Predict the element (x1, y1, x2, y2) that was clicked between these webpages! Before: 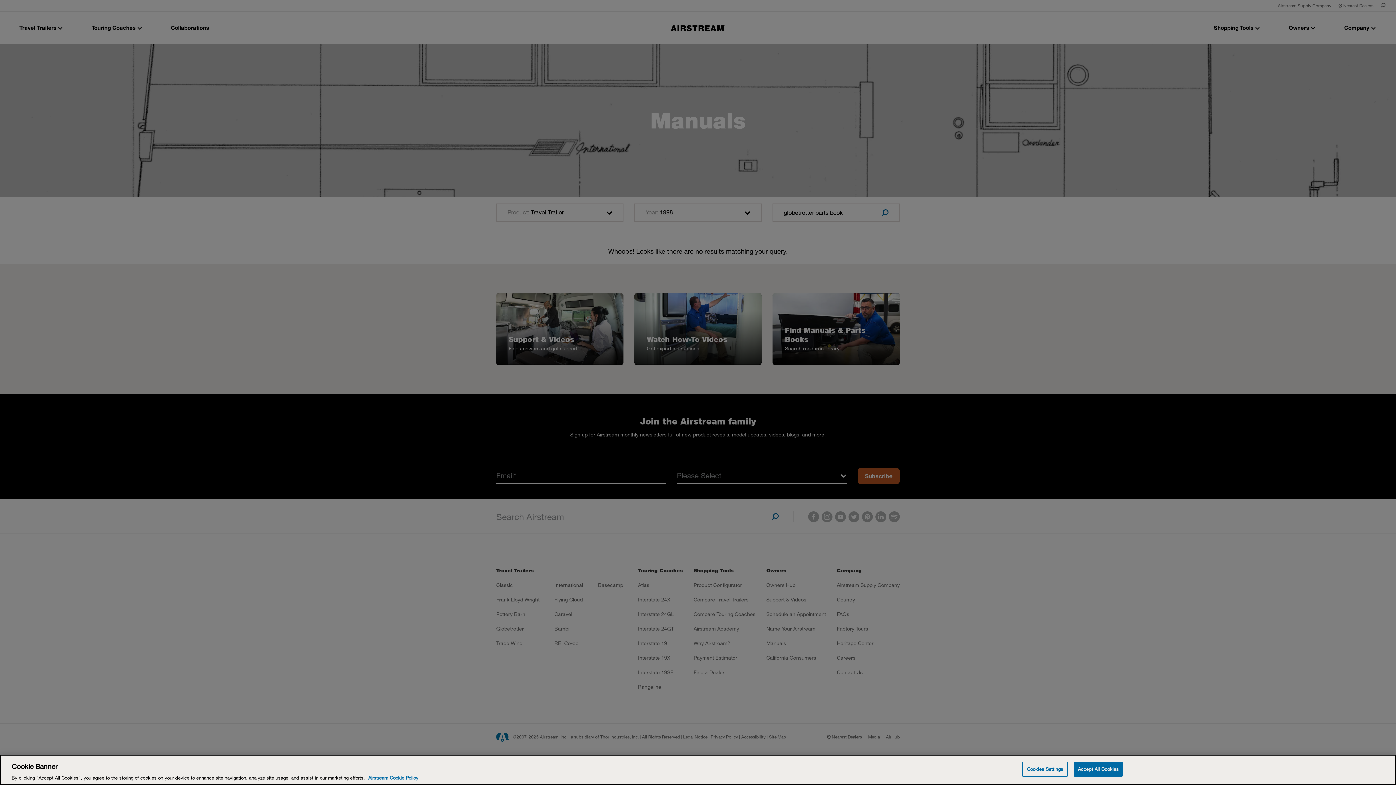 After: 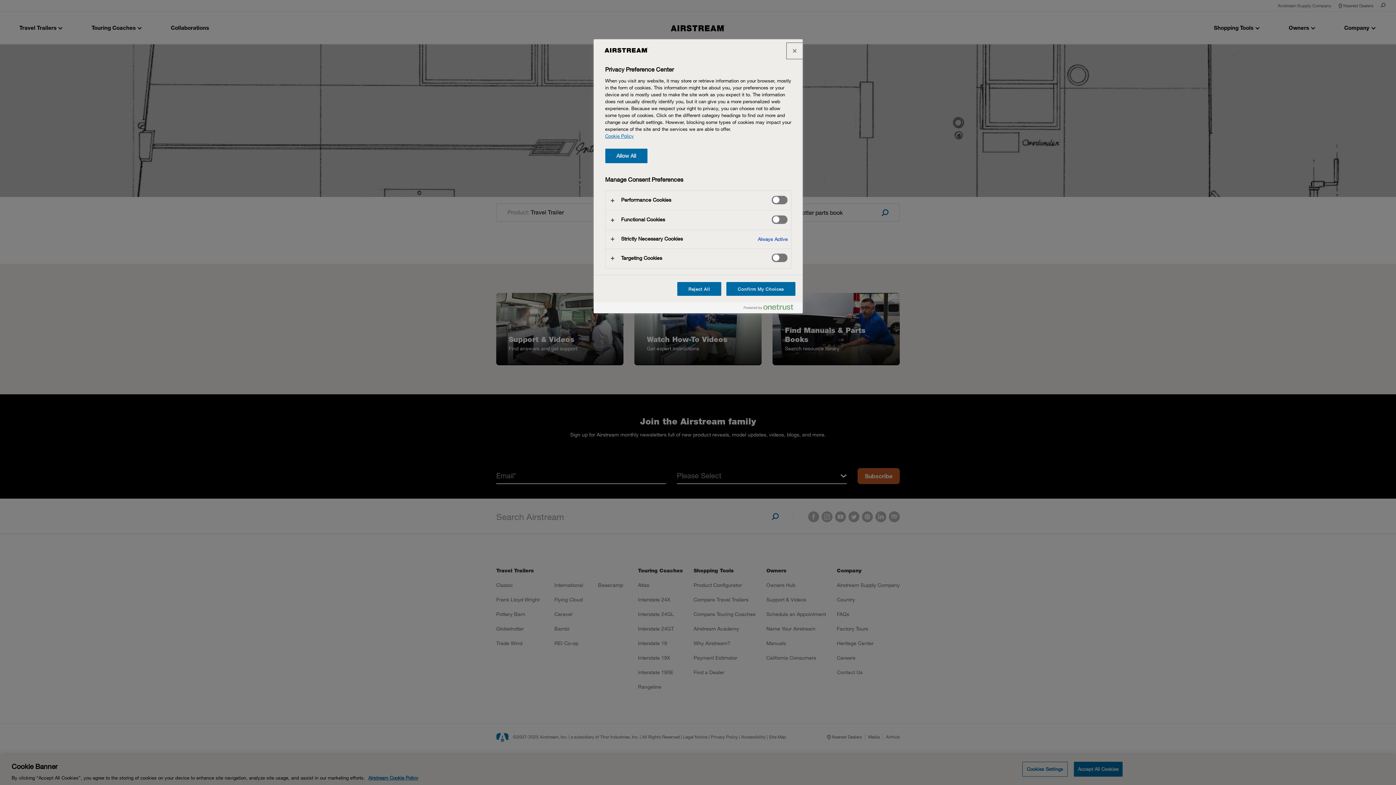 Action: bbox: (1022, 762, 1068, 776) label: Cookies Settings